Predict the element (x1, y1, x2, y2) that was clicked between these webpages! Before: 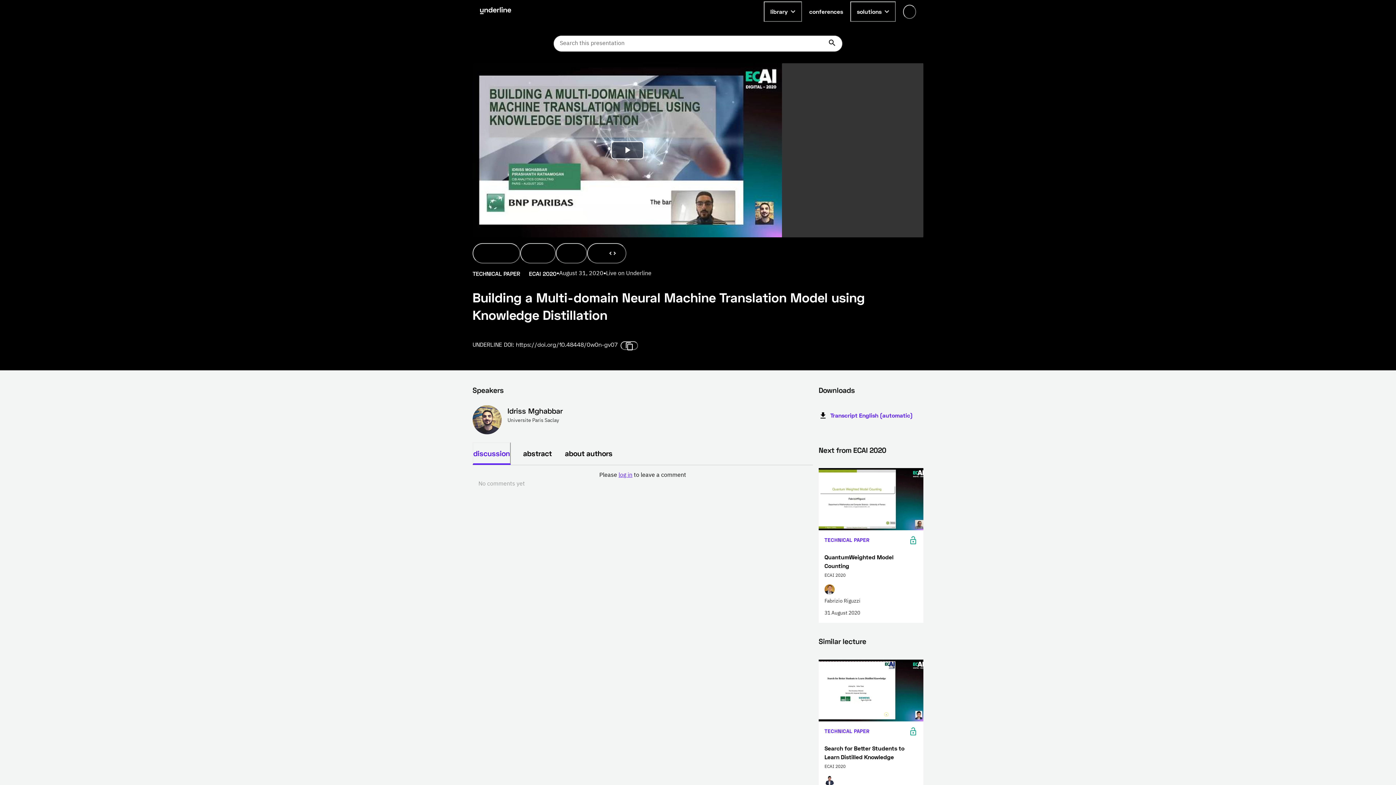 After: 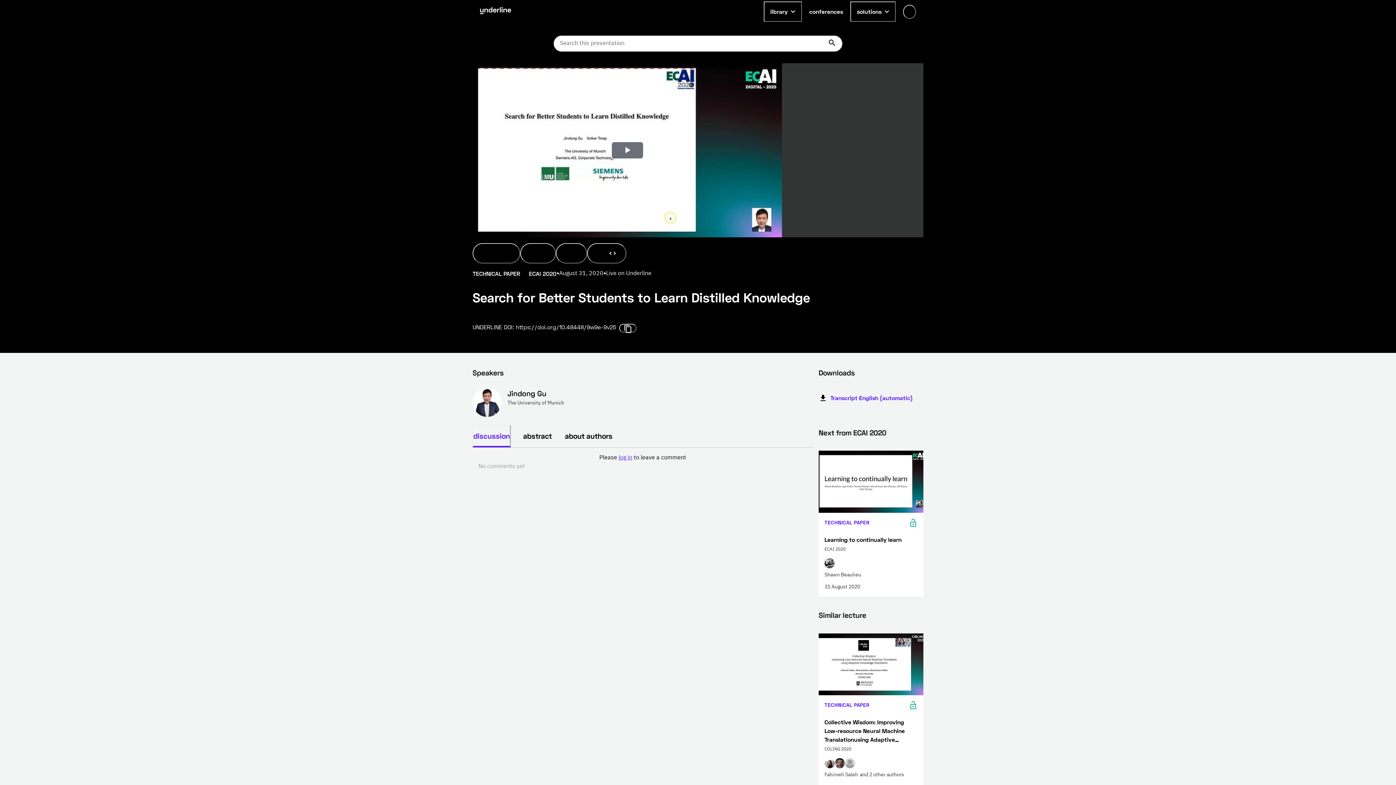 Action: bbox: (818, 659, 923, 814) label: TECHNICAL PAPER
Search for Better Students to Learn Distilled Knowledge

ECAI 2020

Jindong Gu

31 August 2020